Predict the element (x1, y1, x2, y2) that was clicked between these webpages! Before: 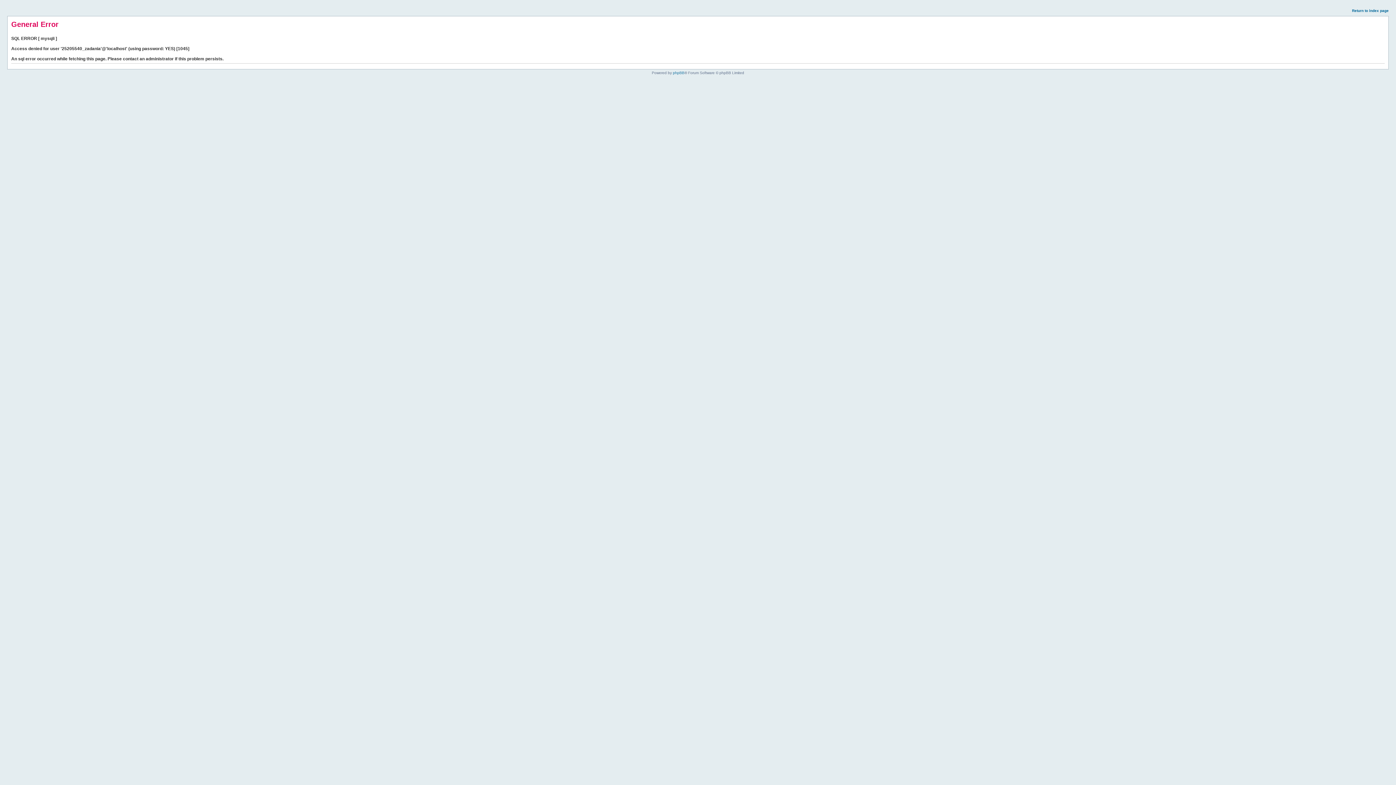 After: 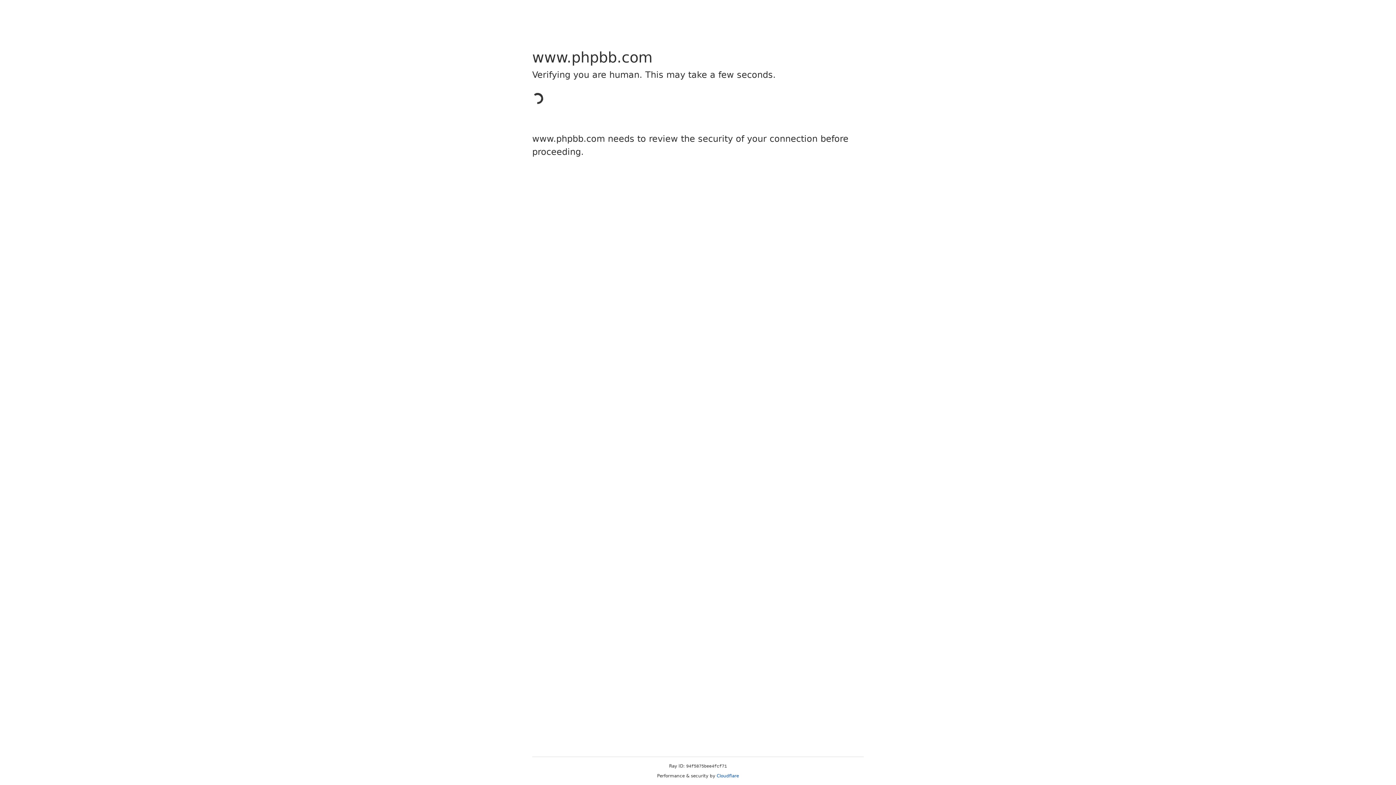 Action: bbox: (673, 70, 684, 74) label: phpBB